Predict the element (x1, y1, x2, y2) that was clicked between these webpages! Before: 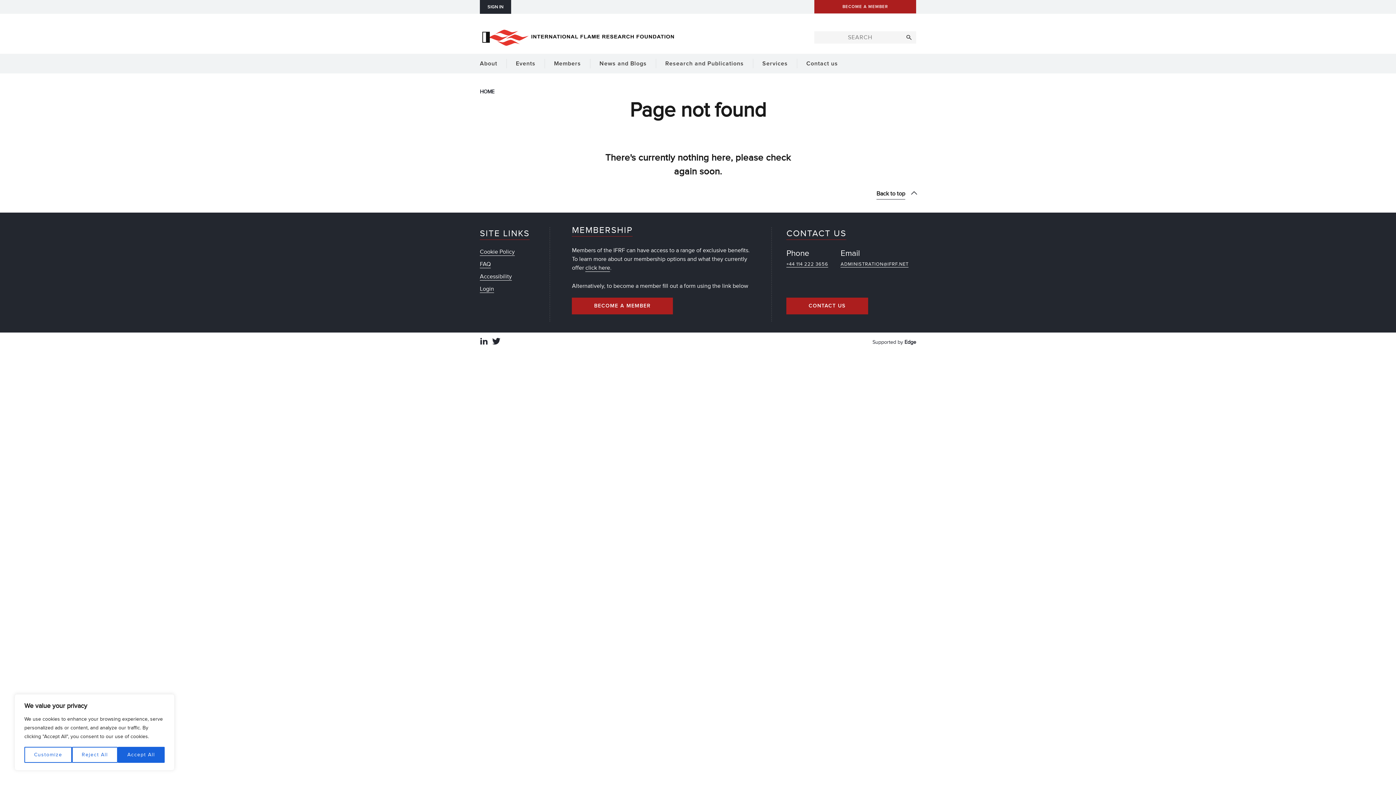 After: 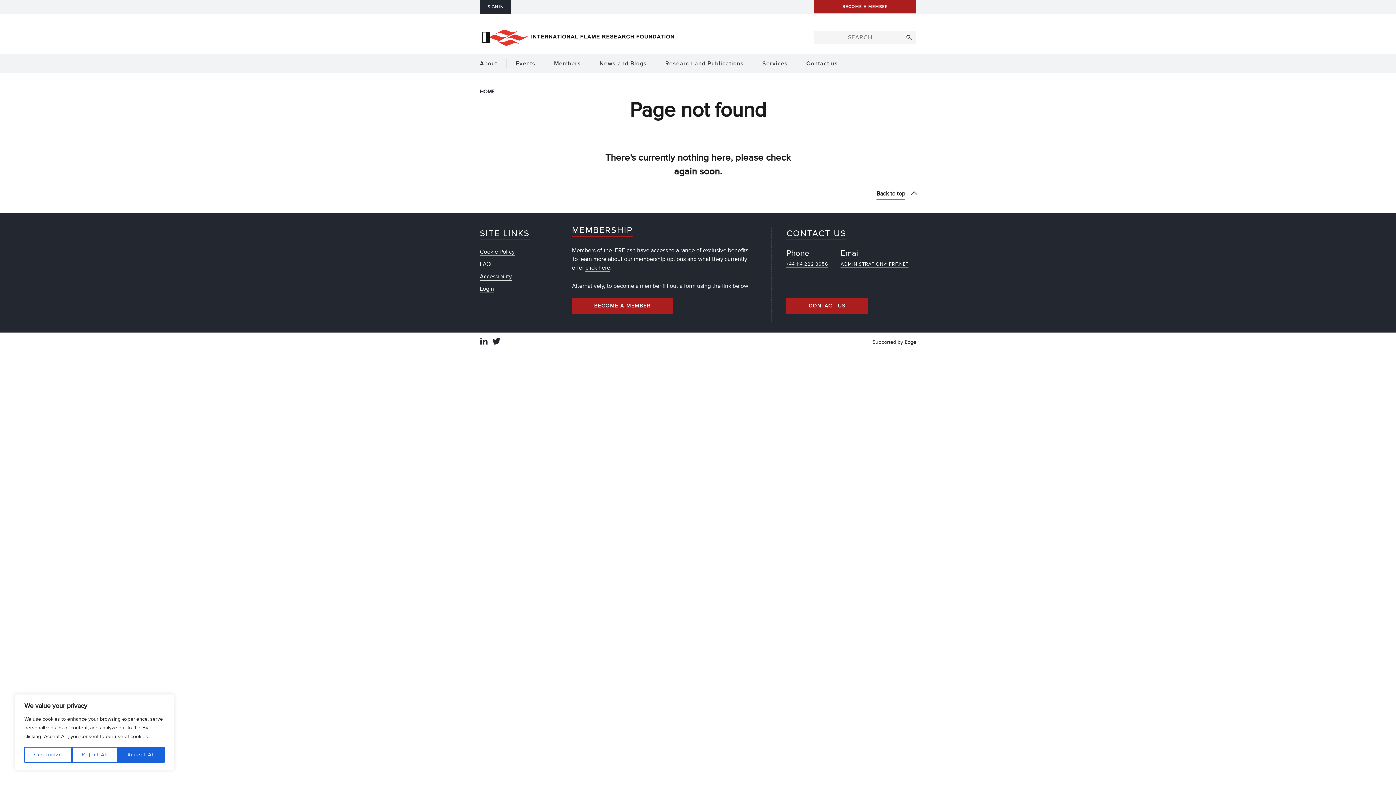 Action: bbox: (840, 261, 908, 267) label: ADMINISTRATION@IFRF.NET